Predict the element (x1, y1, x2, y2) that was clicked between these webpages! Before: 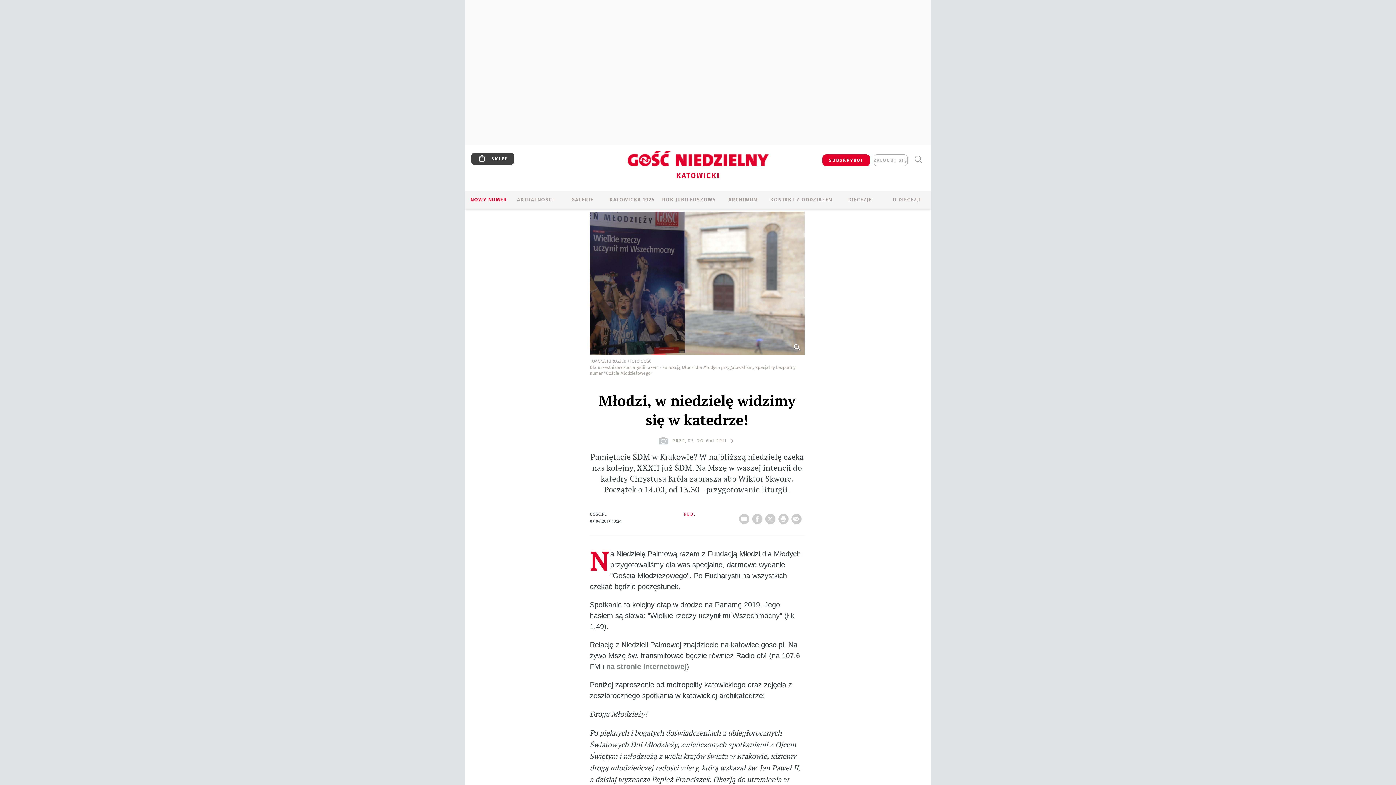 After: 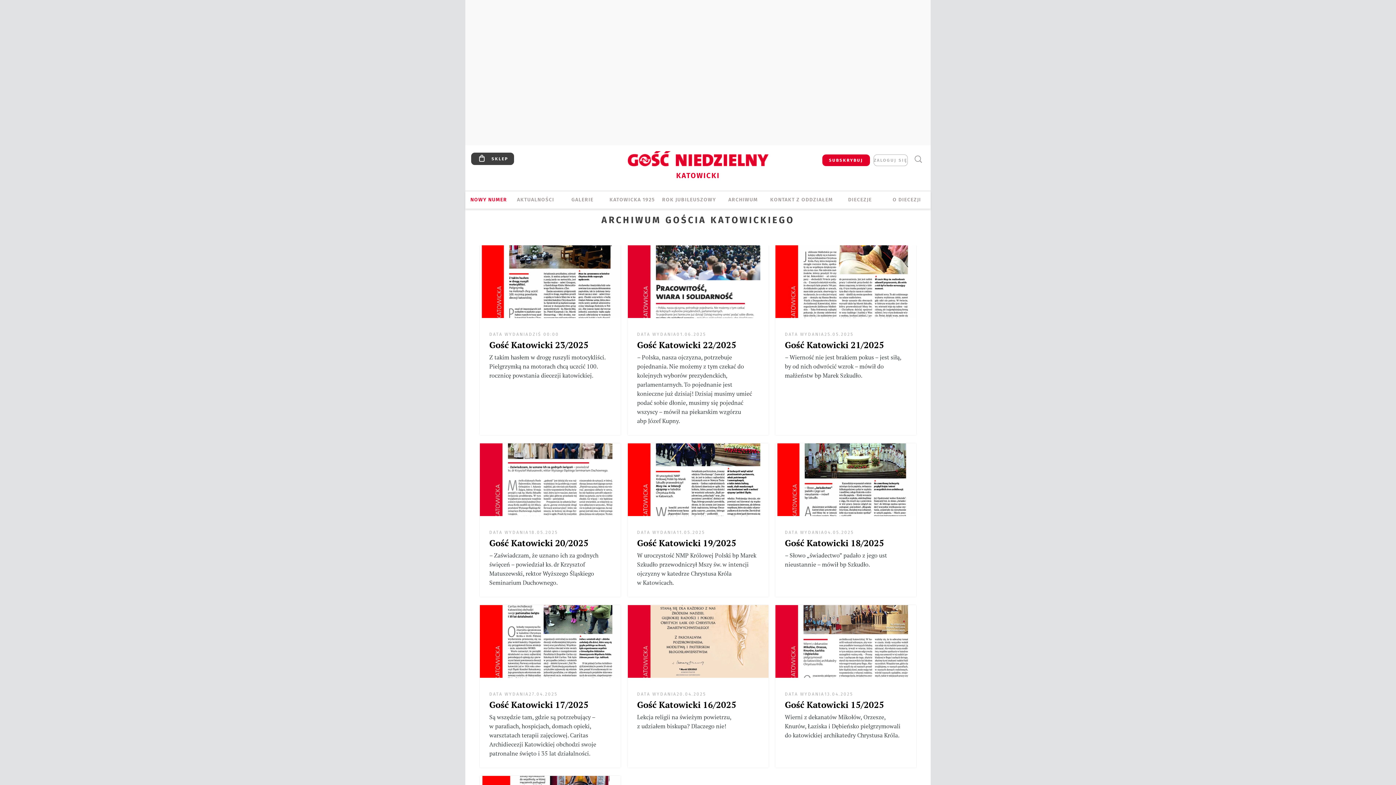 Action: label: ARCHIWUM bbox: (719, 196, 767, 204)